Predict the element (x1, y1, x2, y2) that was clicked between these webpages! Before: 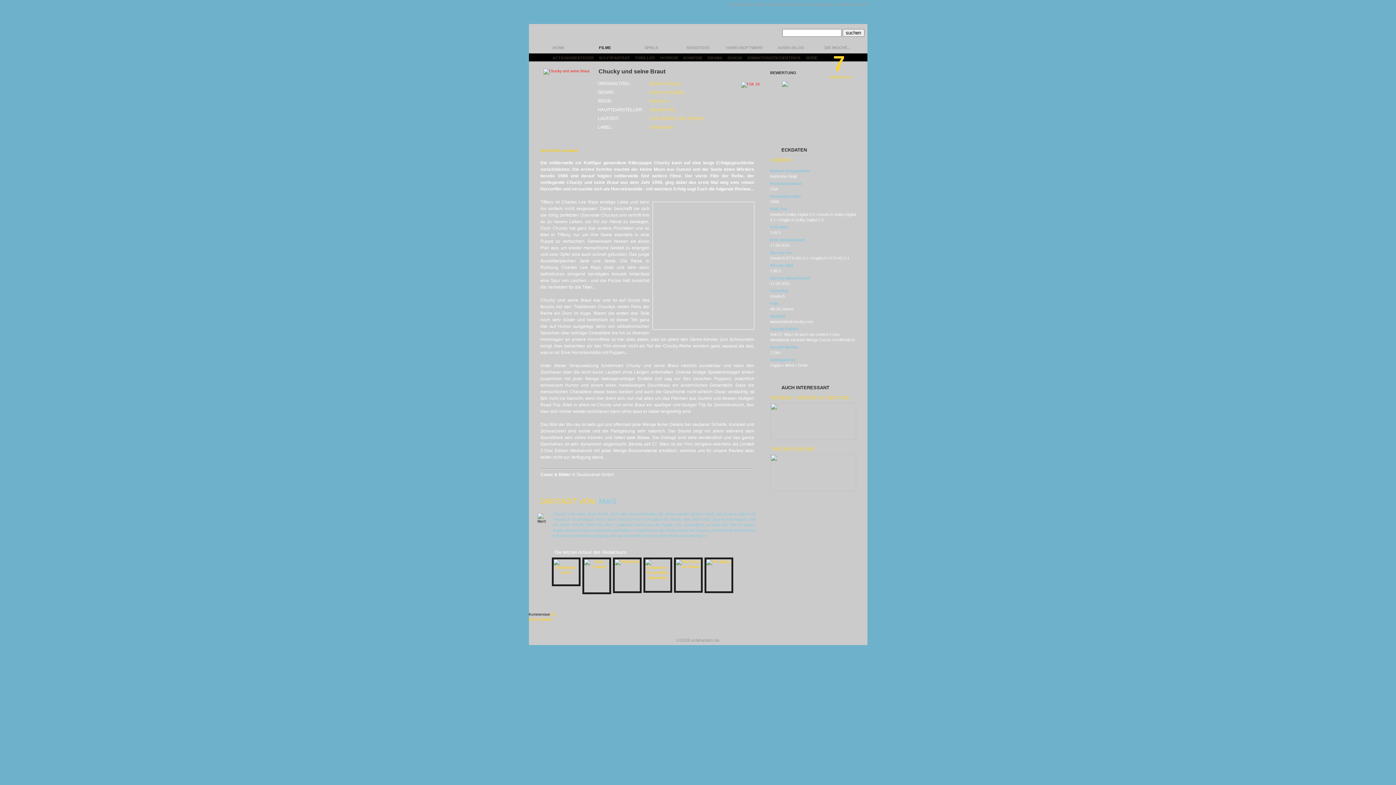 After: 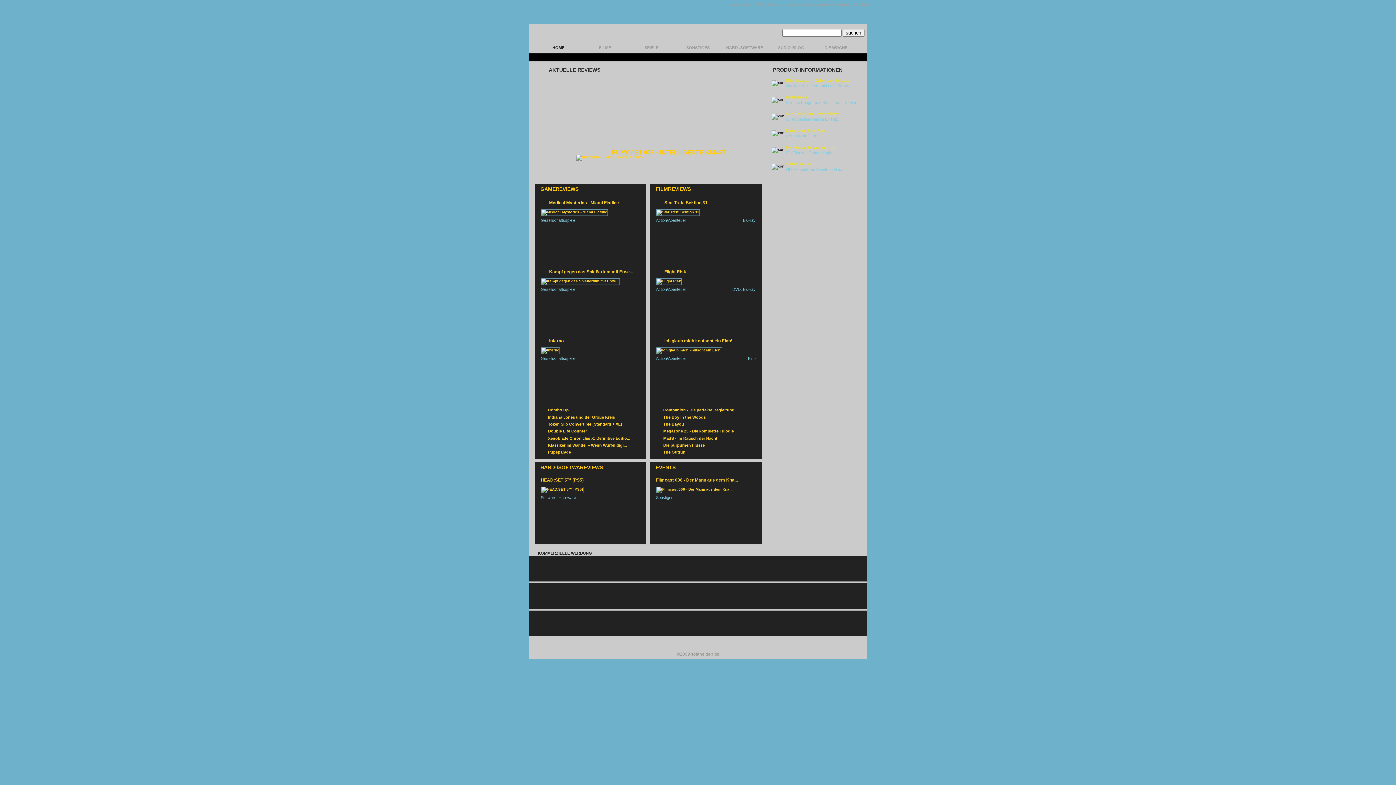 Action: label: HOME bbox: (534, 41, 582, 57)